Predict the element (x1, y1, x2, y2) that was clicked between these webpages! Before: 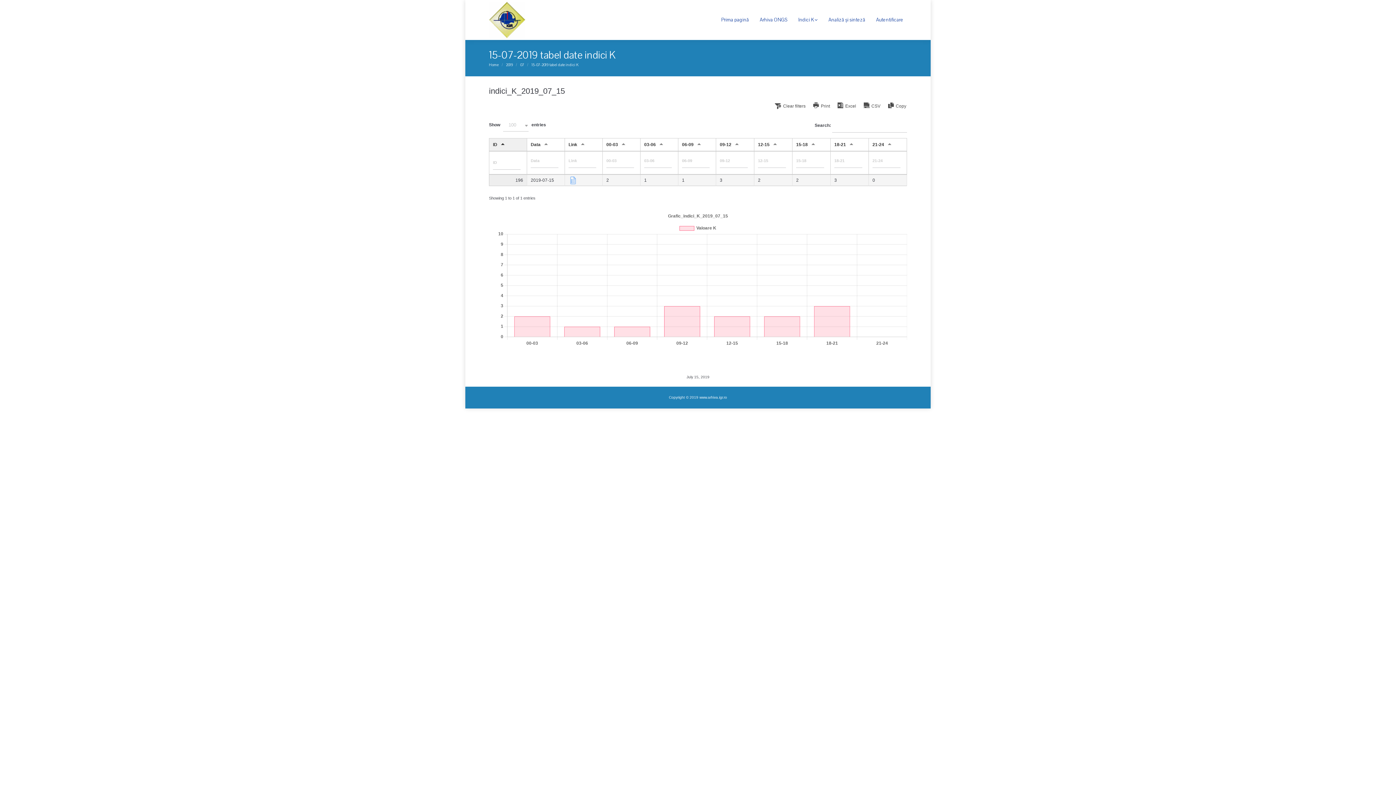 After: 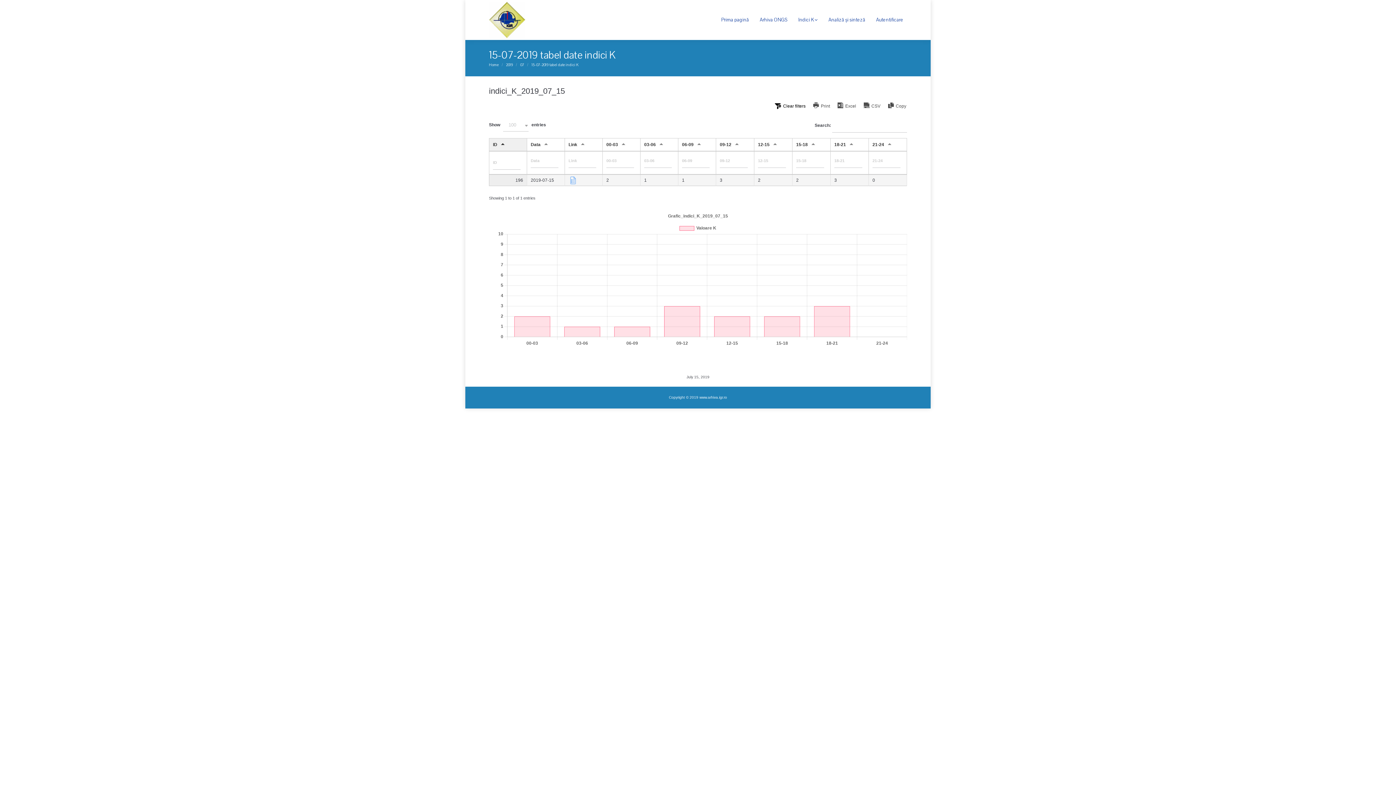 Action: label: Clear filters bbox: (771, 100, 809, 111)